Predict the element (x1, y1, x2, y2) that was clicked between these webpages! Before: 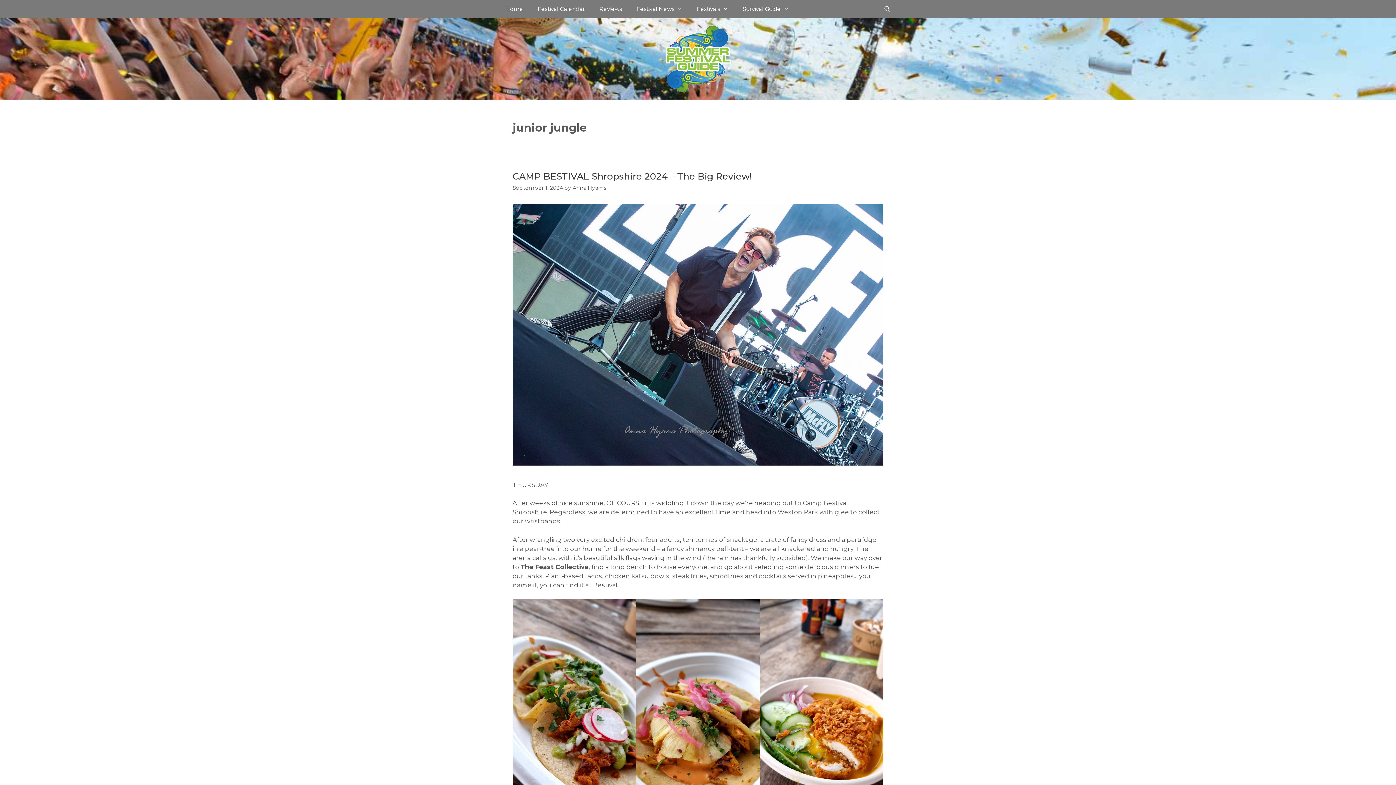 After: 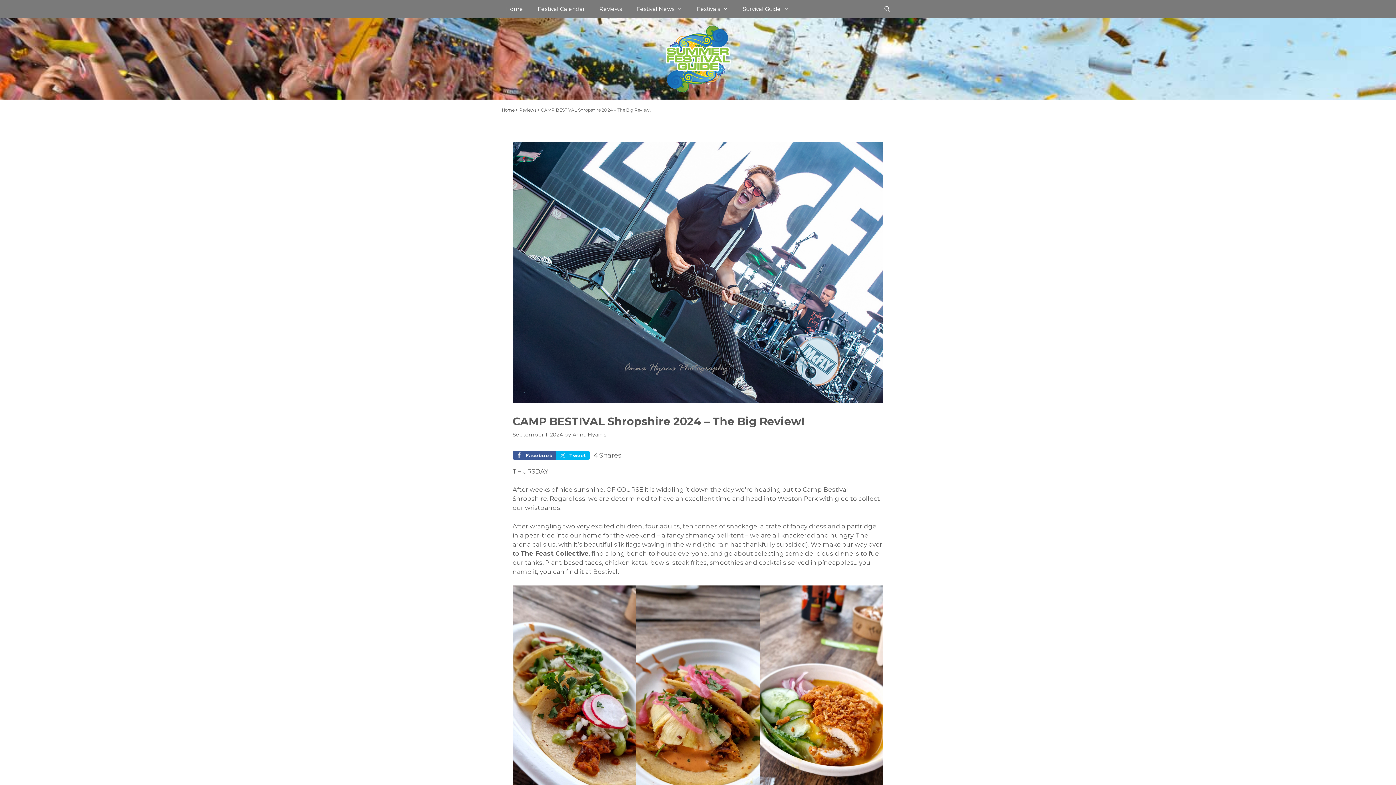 Action: label: CAMP BESTIVAL Shropshire 2024 – The Big Review! bbox: (512, 170, 752, 181)